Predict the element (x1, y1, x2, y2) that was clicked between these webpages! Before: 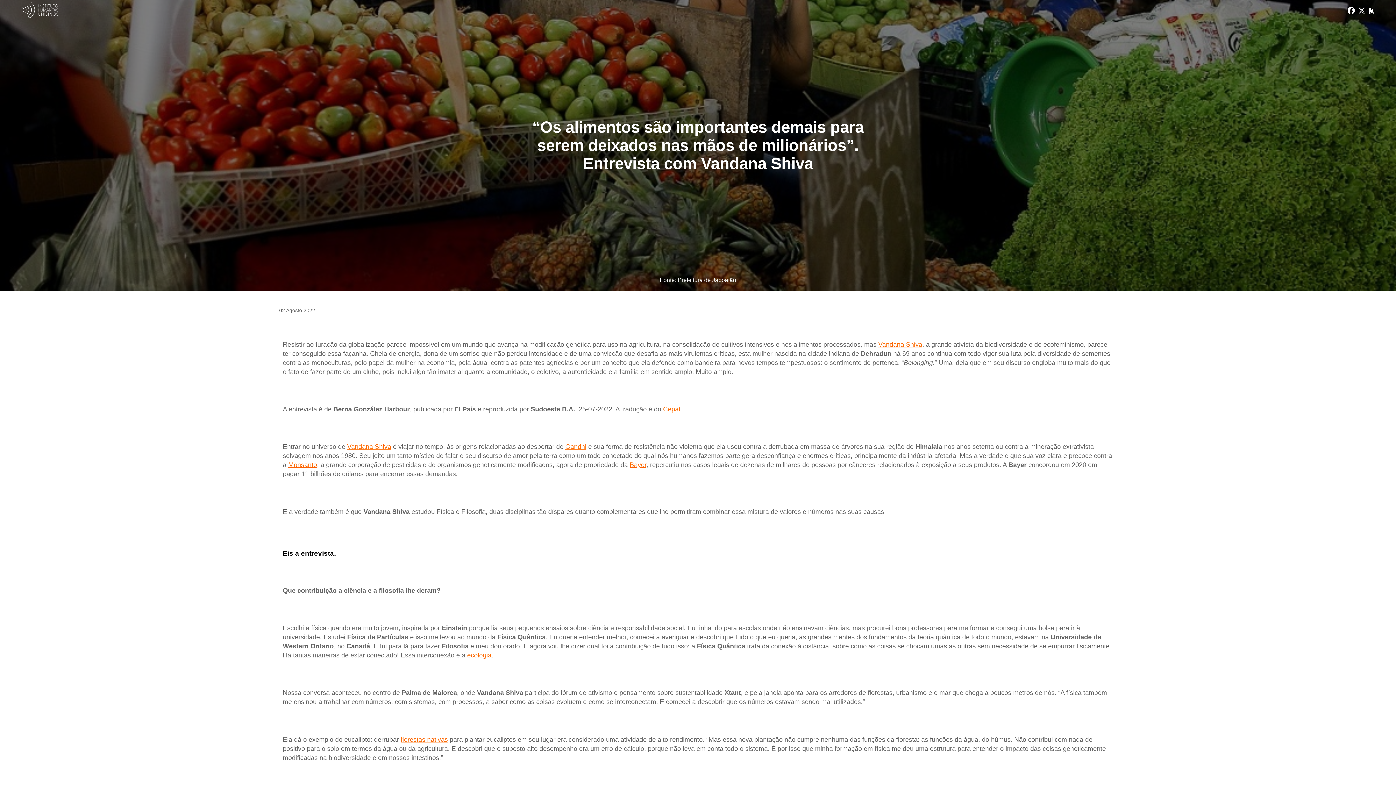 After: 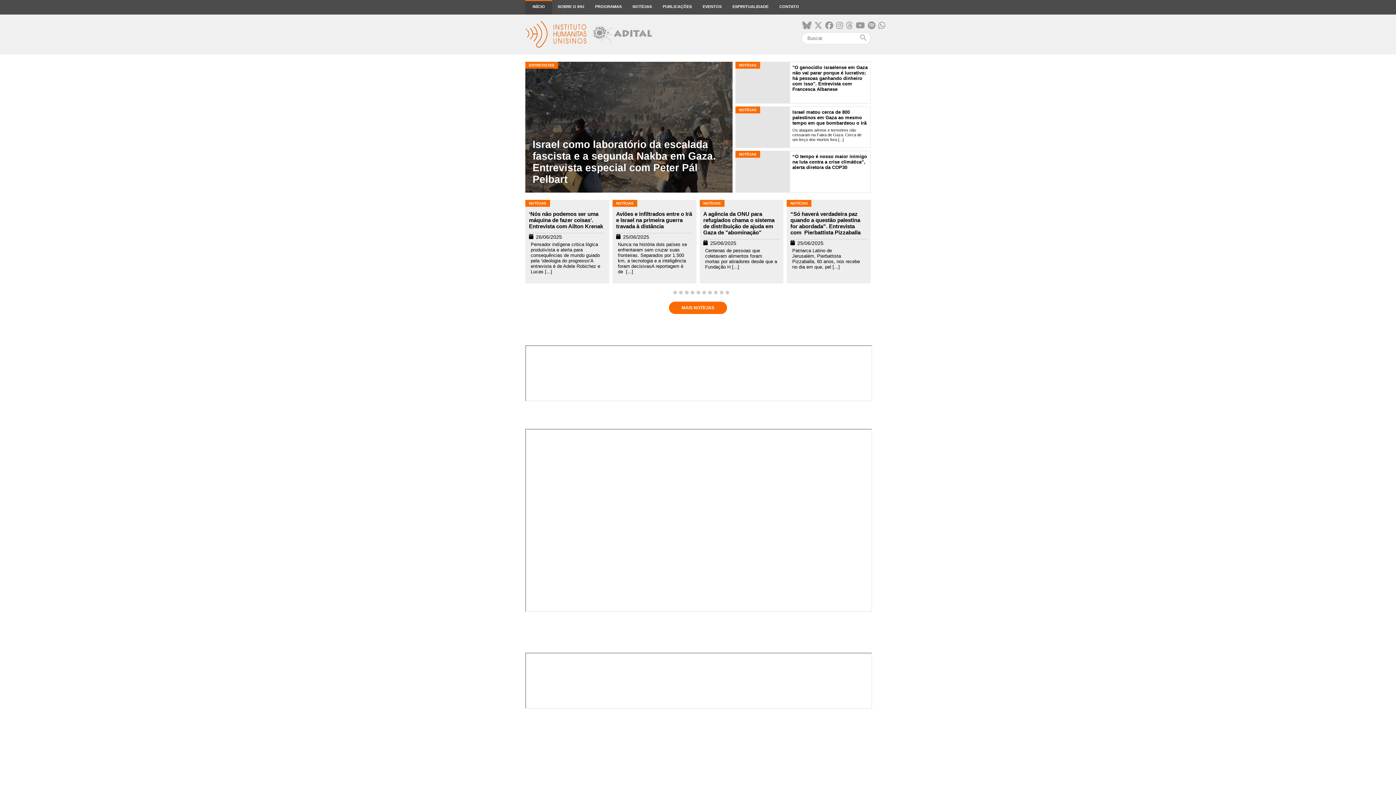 Action: bbox: (21, 1, 58, 19)